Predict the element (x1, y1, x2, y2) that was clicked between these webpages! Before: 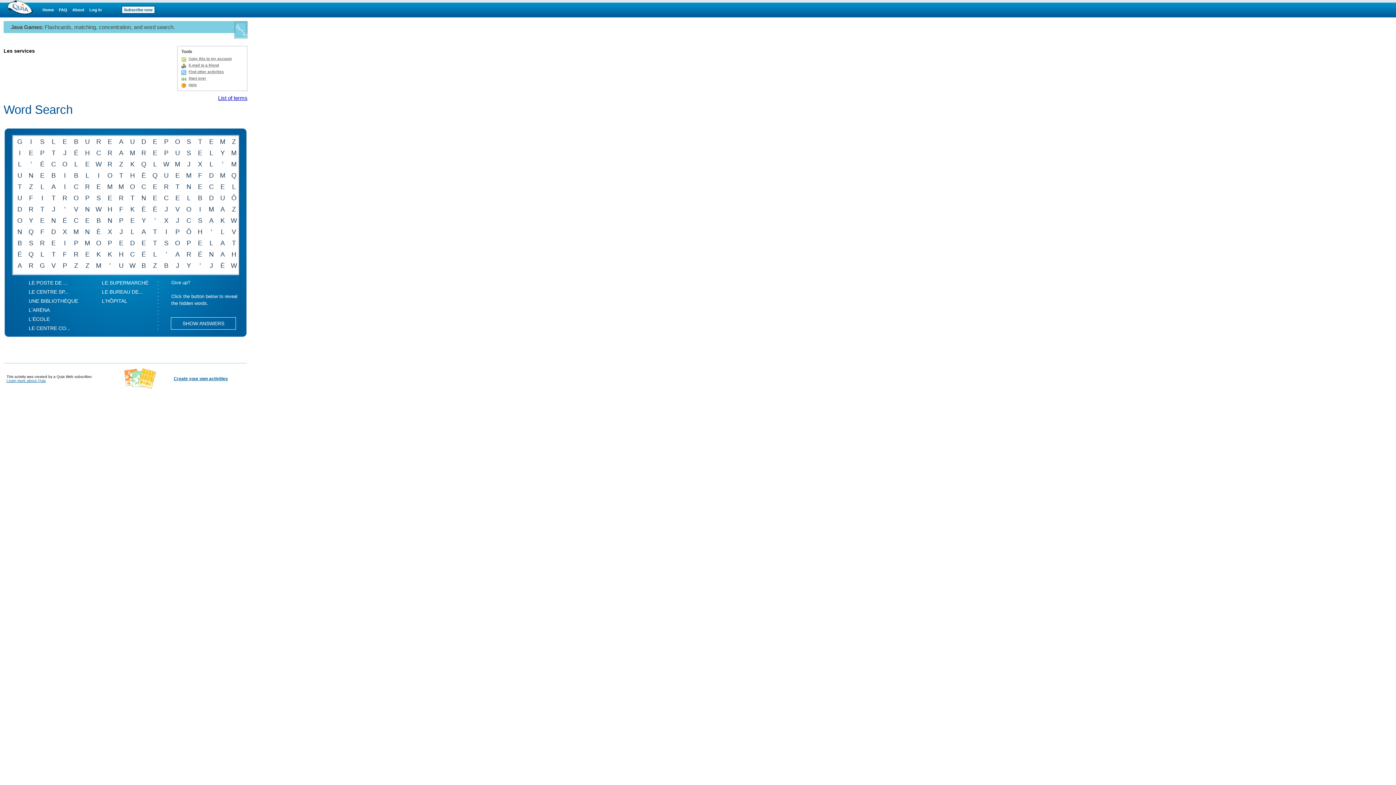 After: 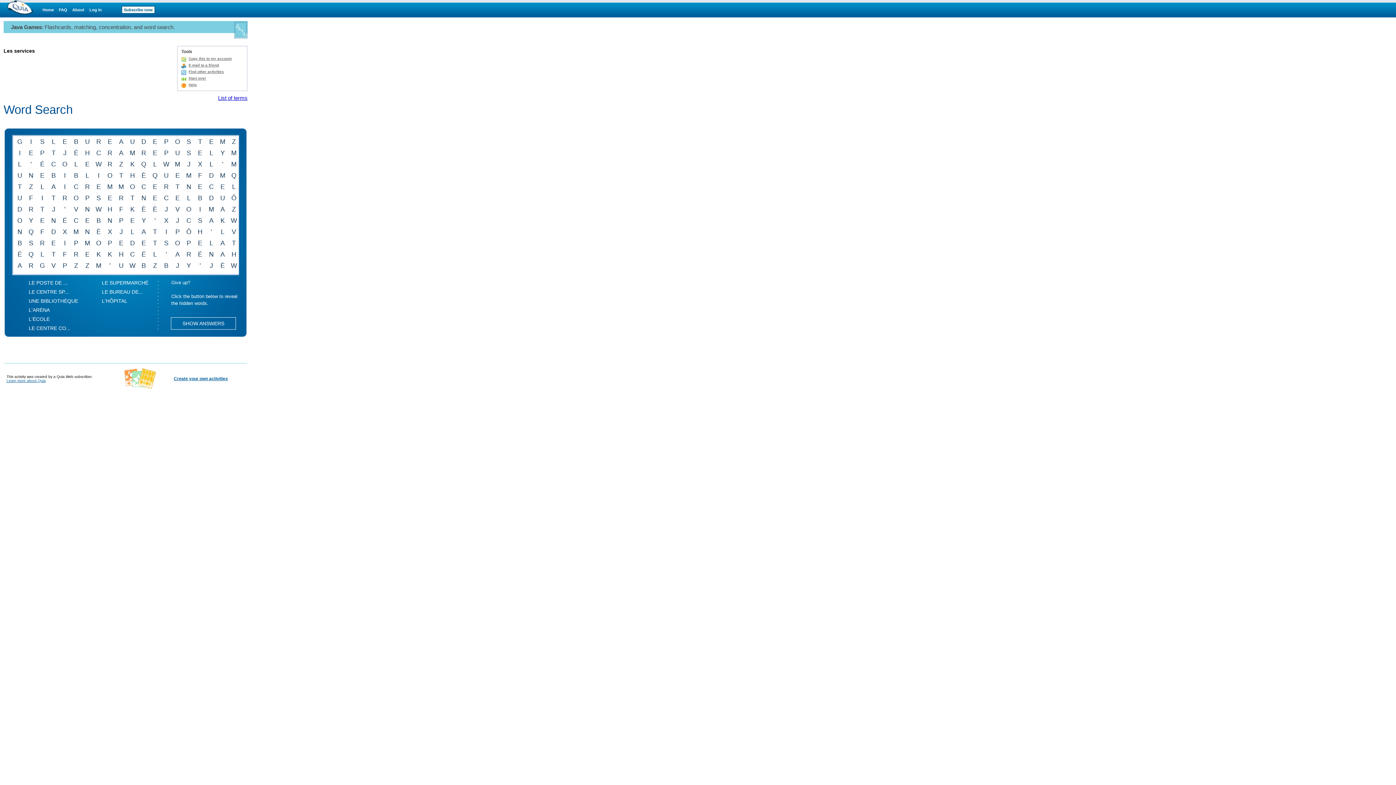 Action: label: Help bbox: (188, 82, 196, 86)